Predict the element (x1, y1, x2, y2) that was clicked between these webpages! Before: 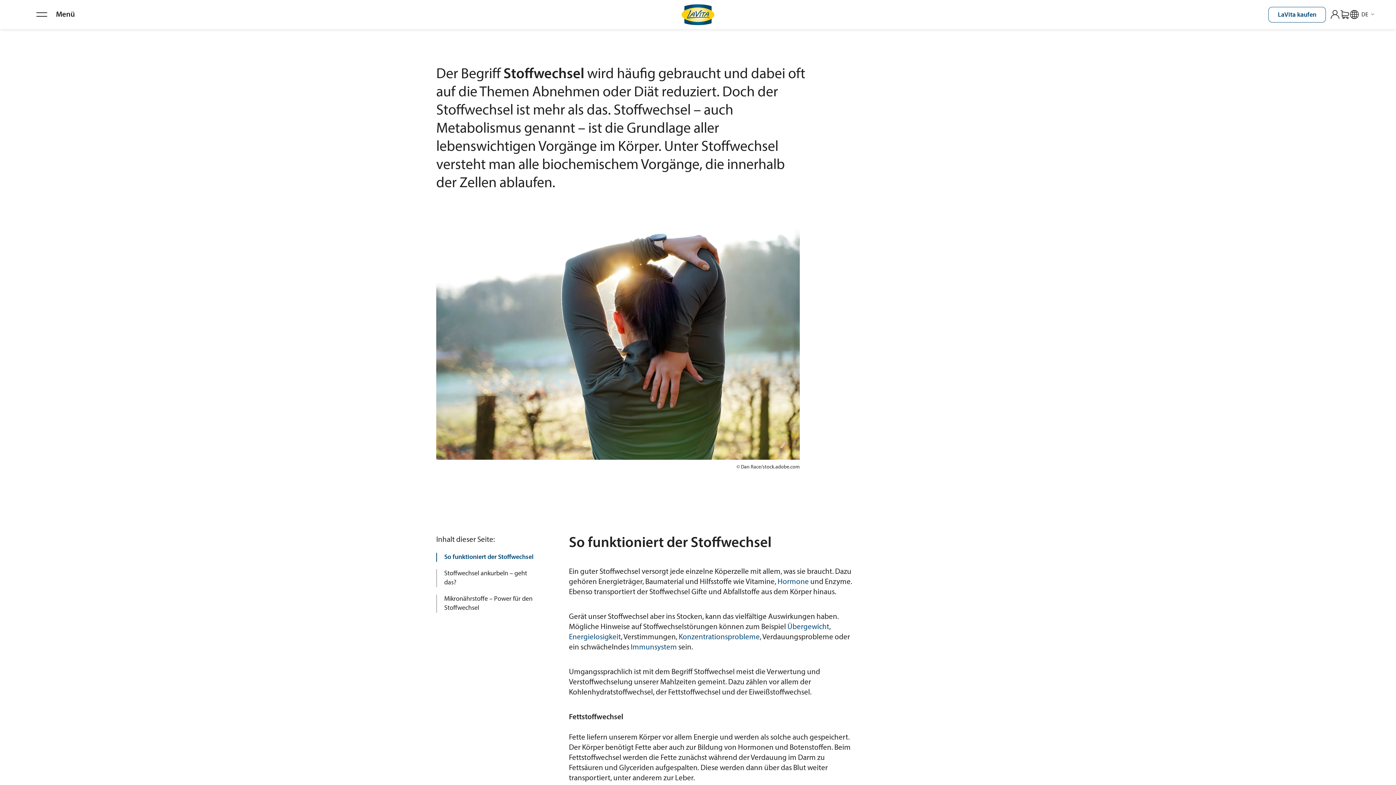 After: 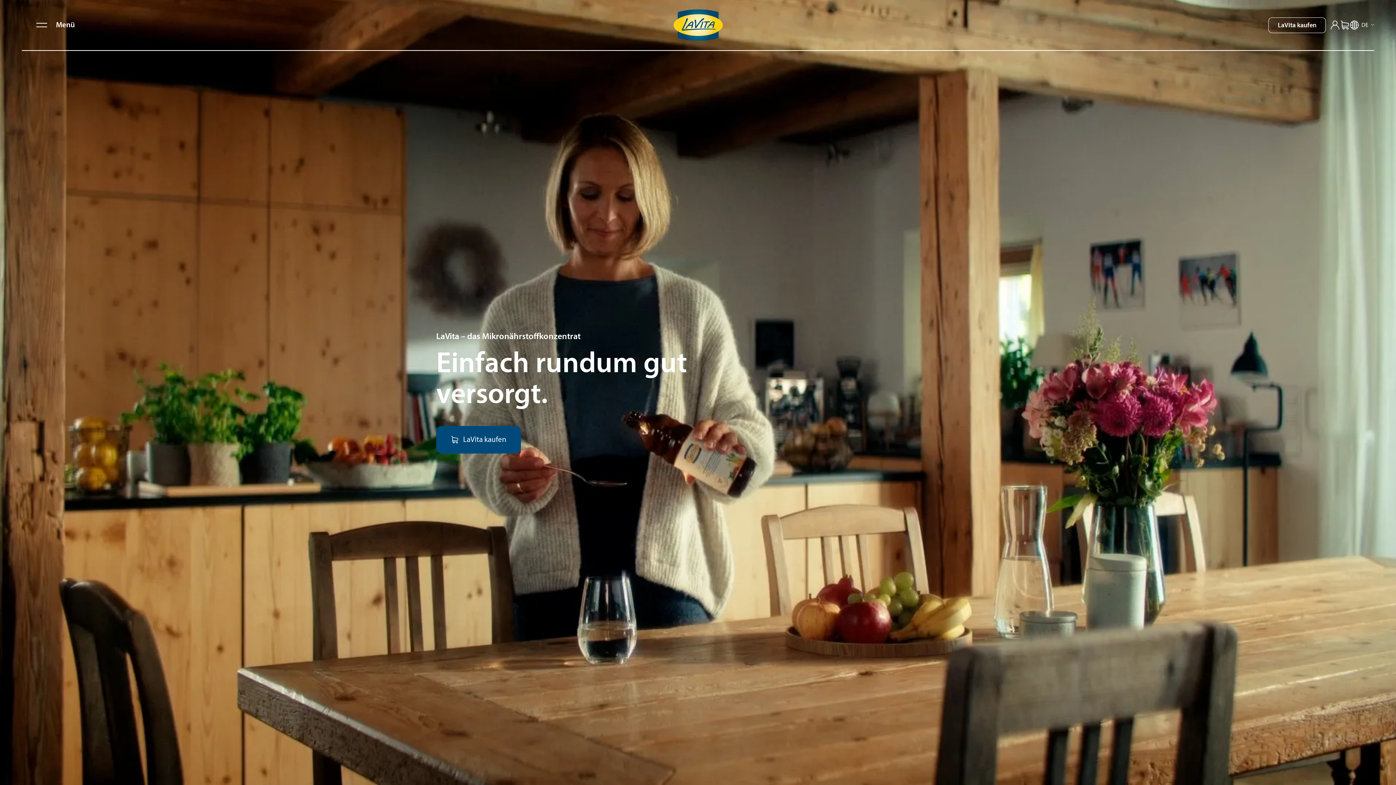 Action: bbox: (681, 4, 714, 24)